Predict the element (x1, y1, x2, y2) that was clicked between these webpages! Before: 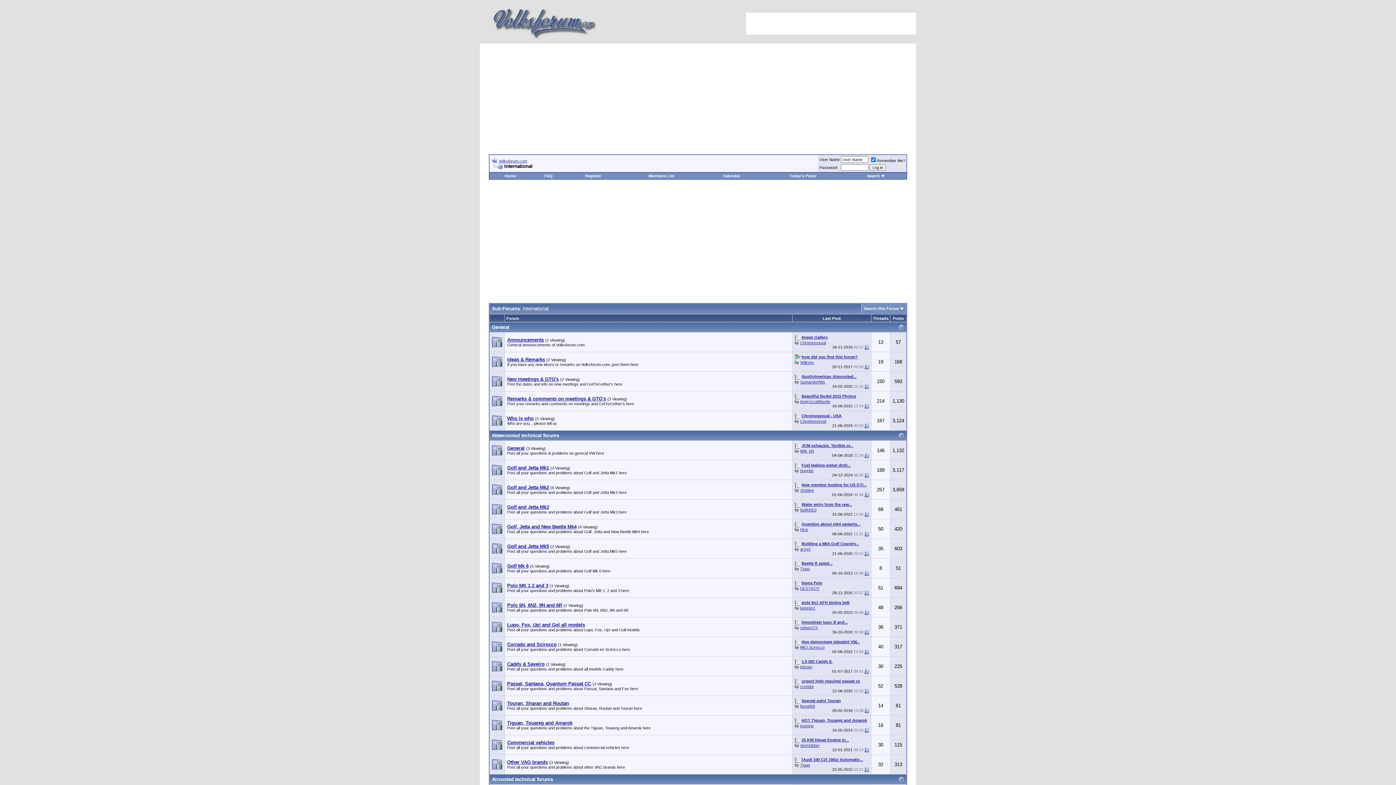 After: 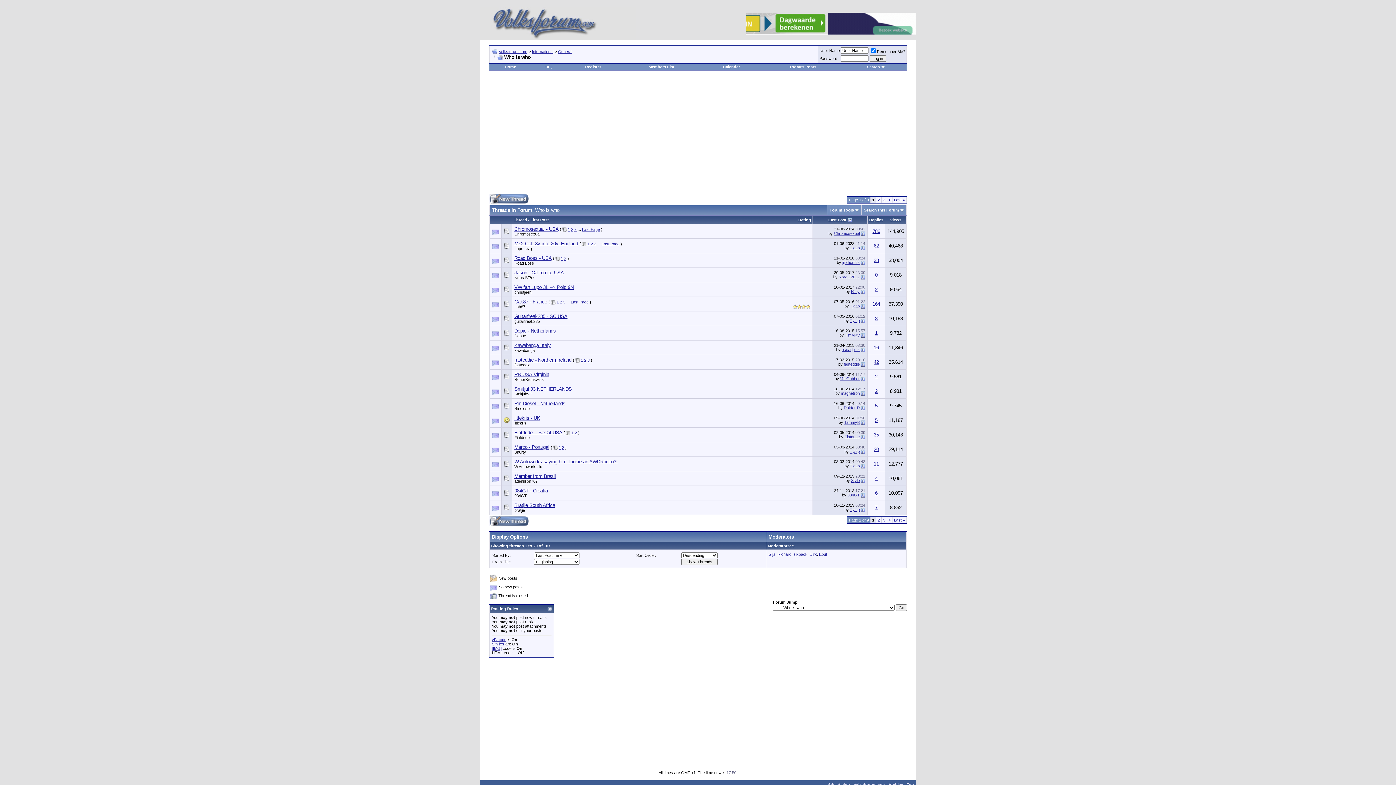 Action: bbox: (507, 416, 533, 421) label: Who is who